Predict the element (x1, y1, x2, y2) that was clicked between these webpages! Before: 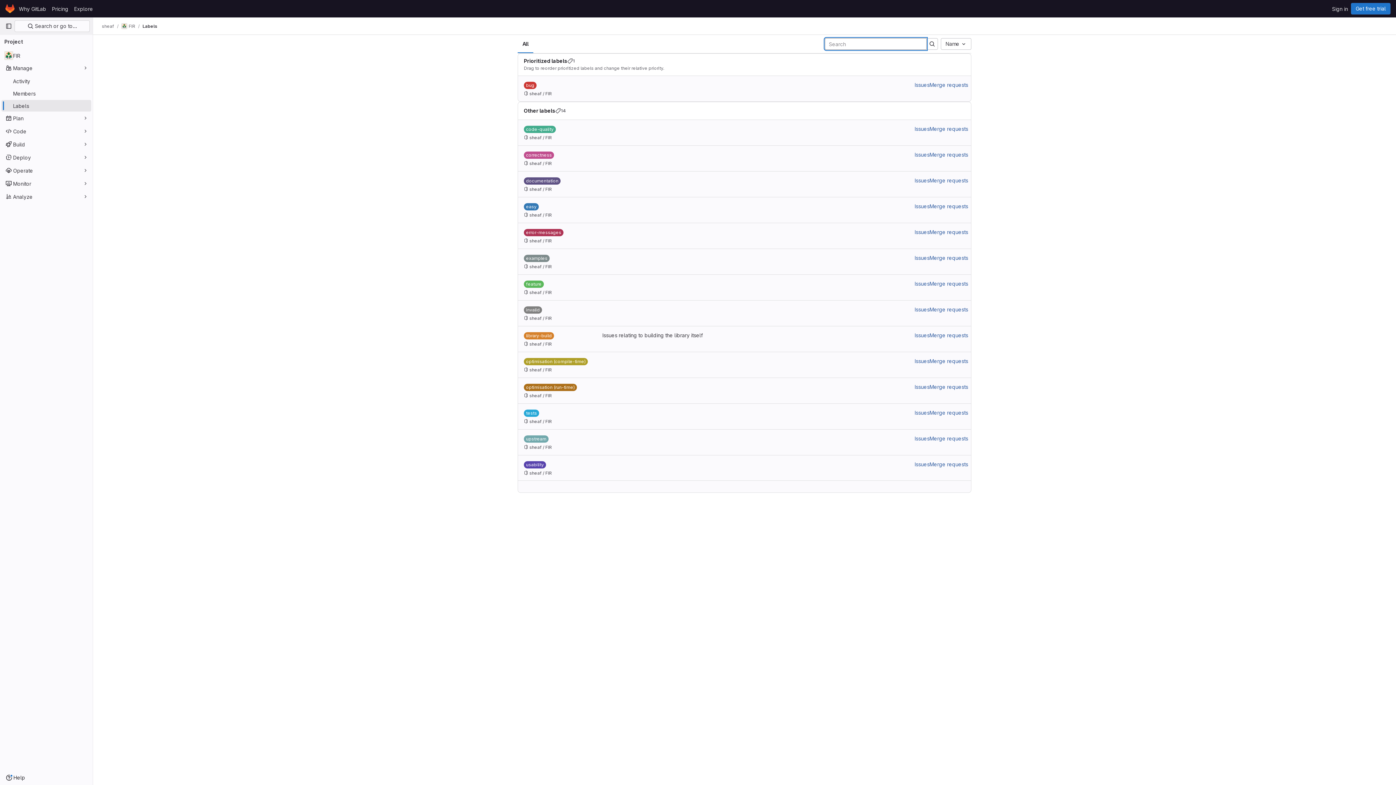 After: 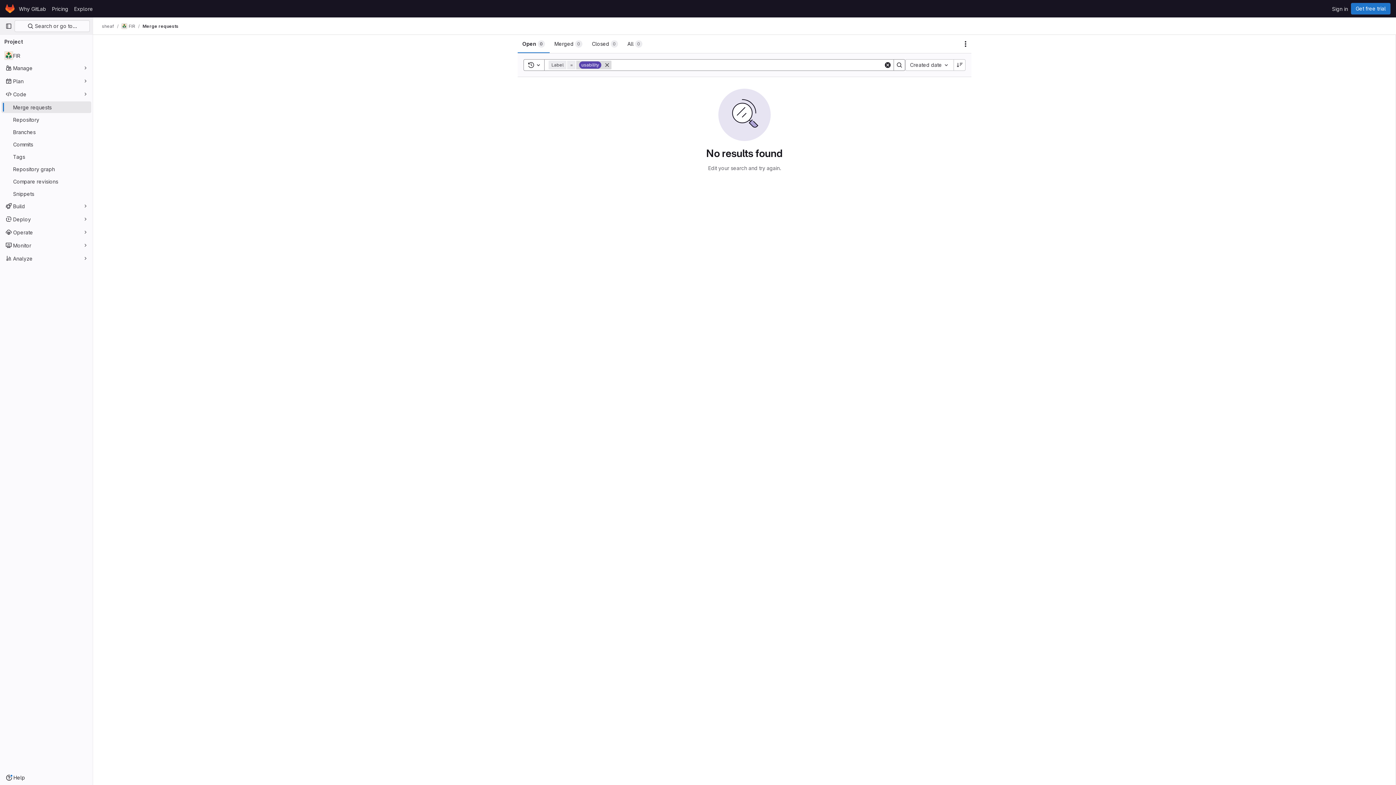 Action: bbox: (929, 460, 968, 468) label: Merge requests